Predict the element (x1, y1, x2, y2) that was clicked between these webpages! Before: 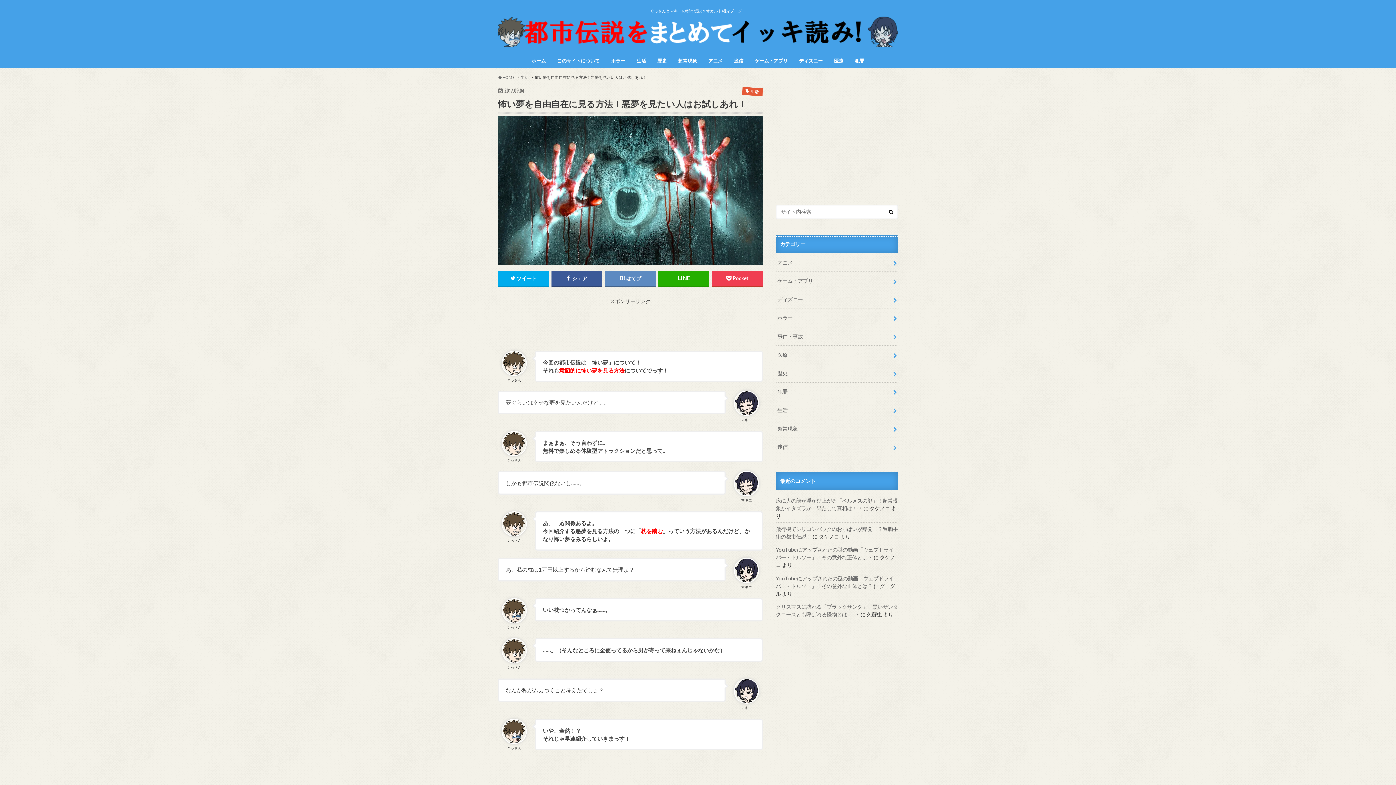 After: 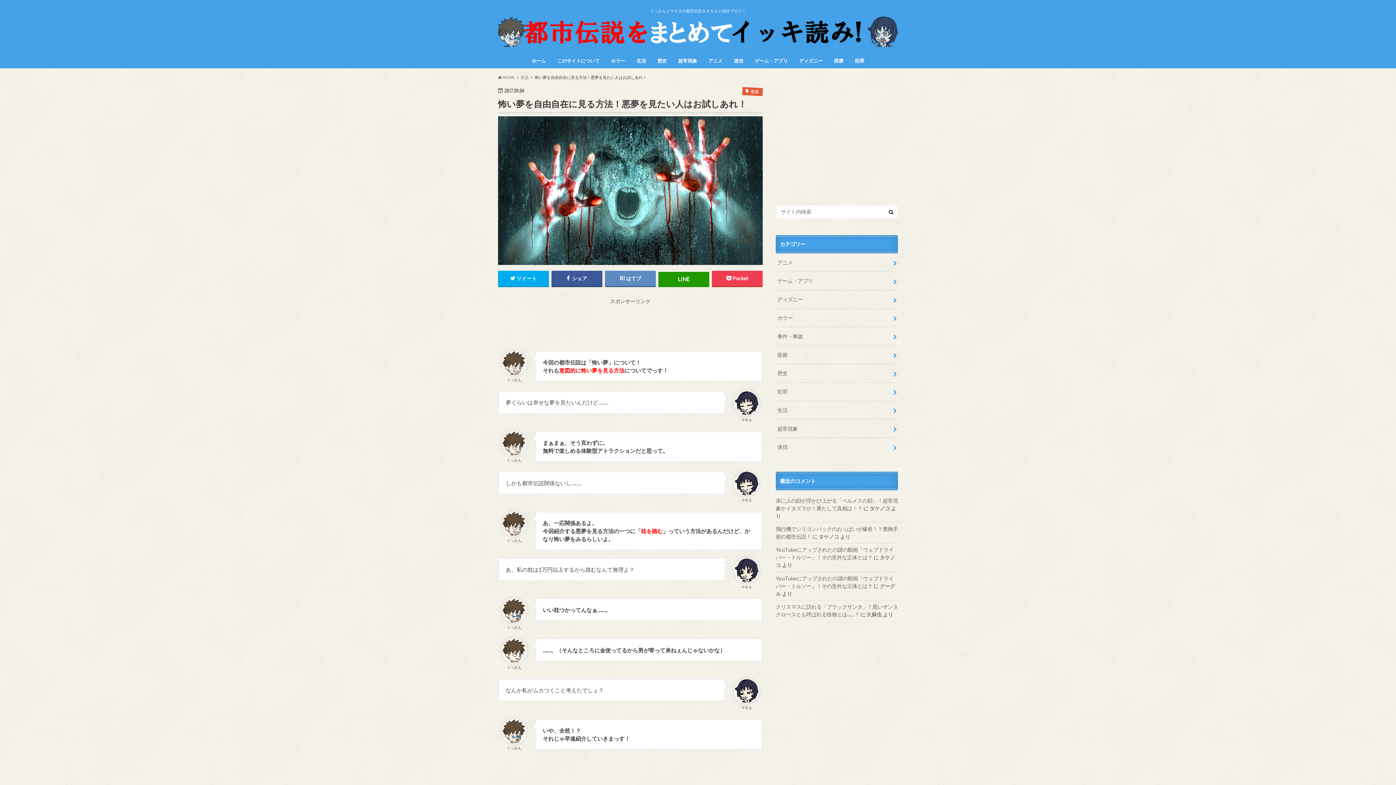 Action: bbox: (658, 271, 709, 286)